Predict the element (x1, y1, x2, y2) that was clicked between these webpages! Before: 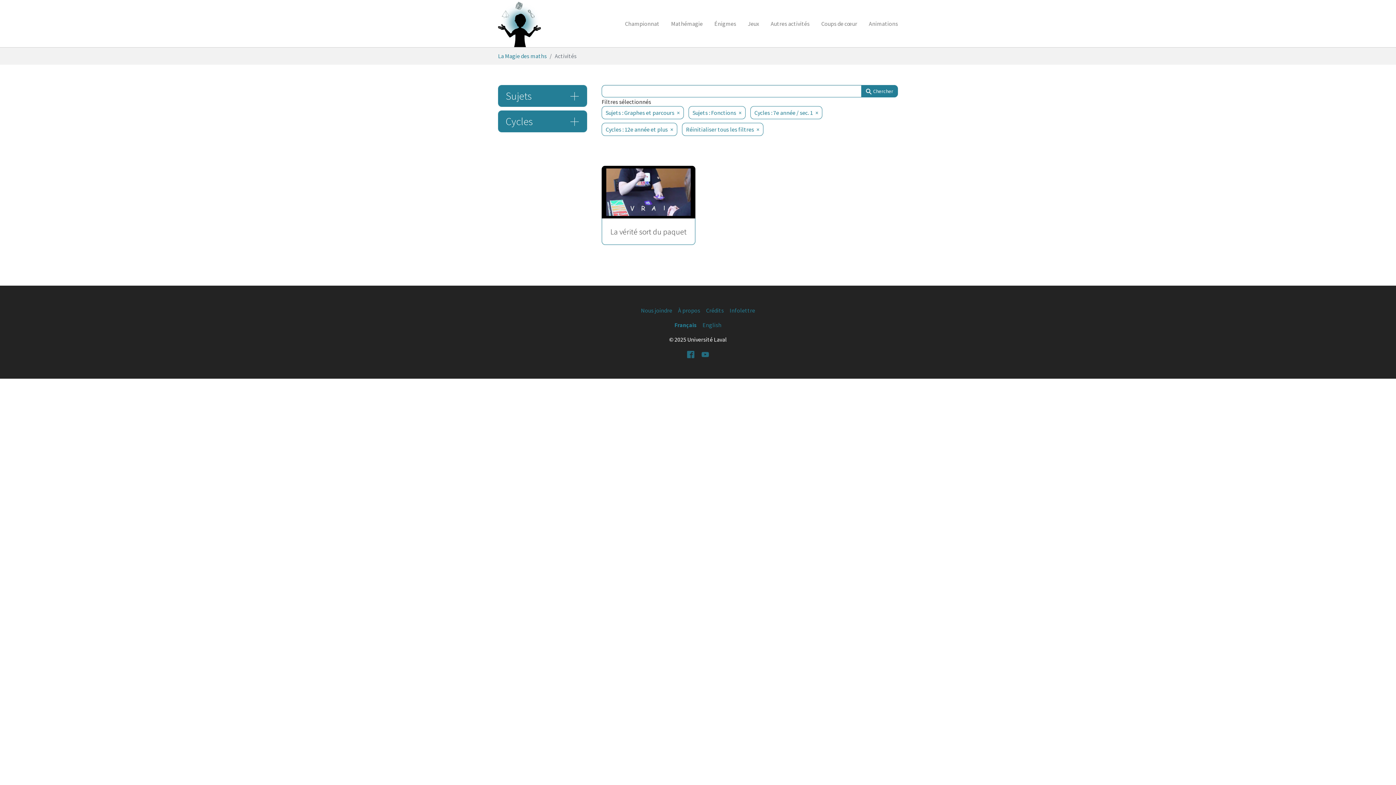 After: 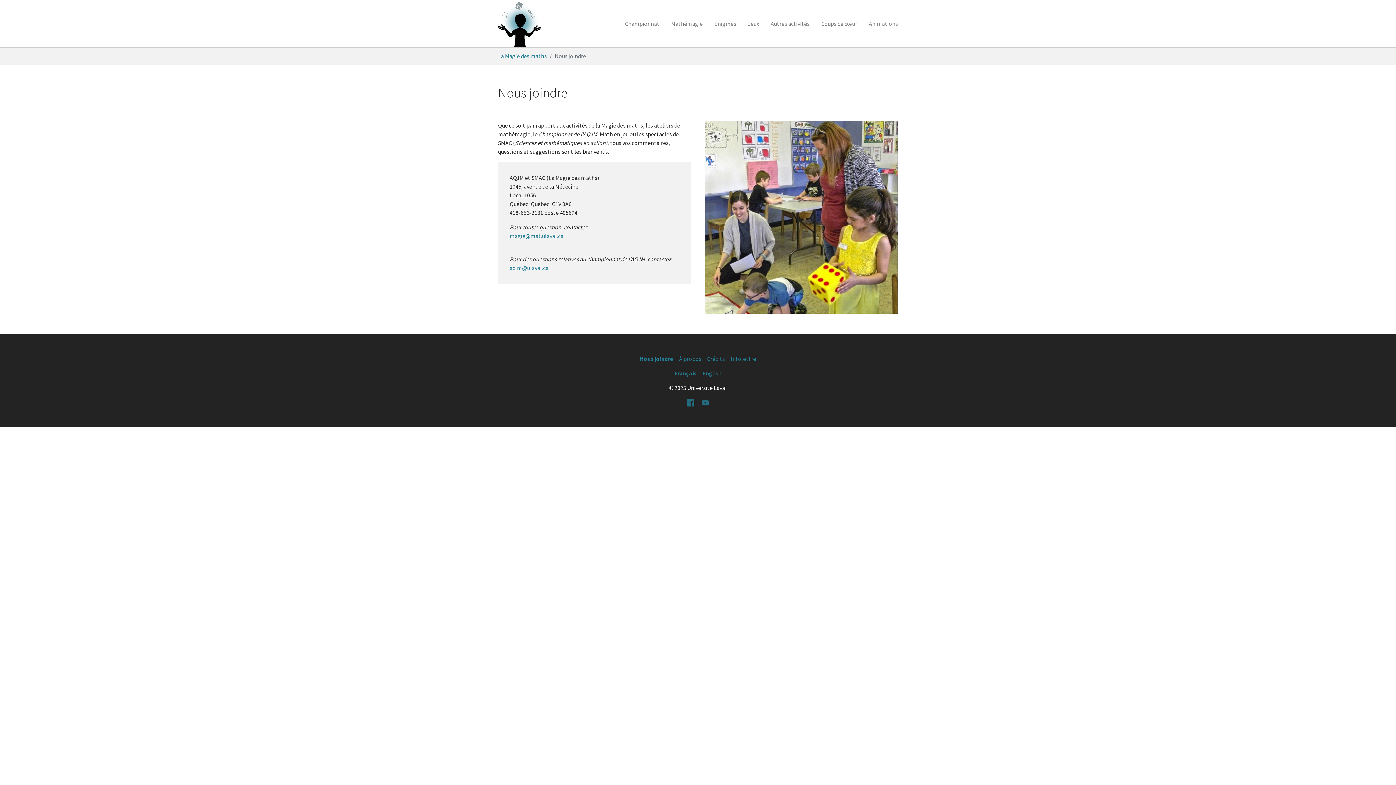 Action: label: Nous joindre bbox: (641, 307, 672, 314)